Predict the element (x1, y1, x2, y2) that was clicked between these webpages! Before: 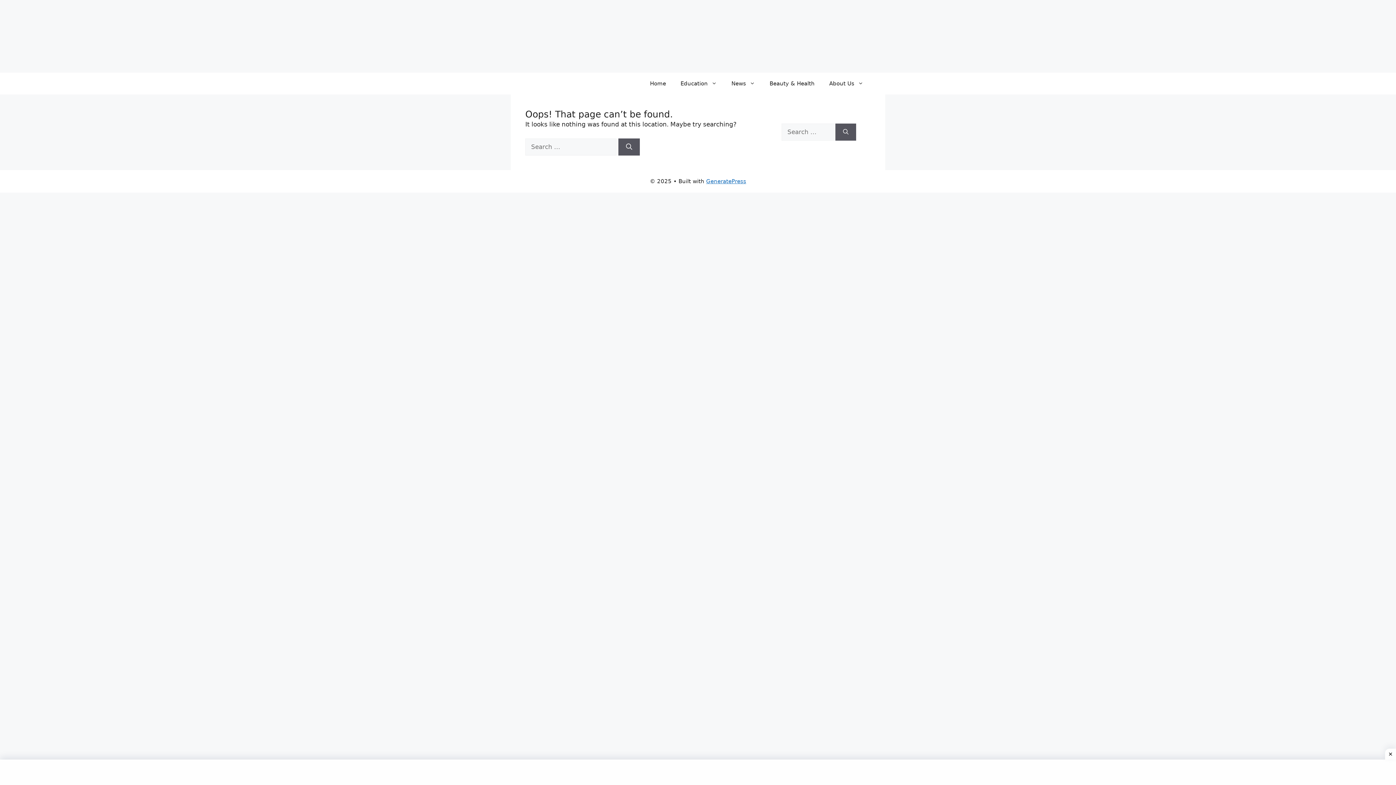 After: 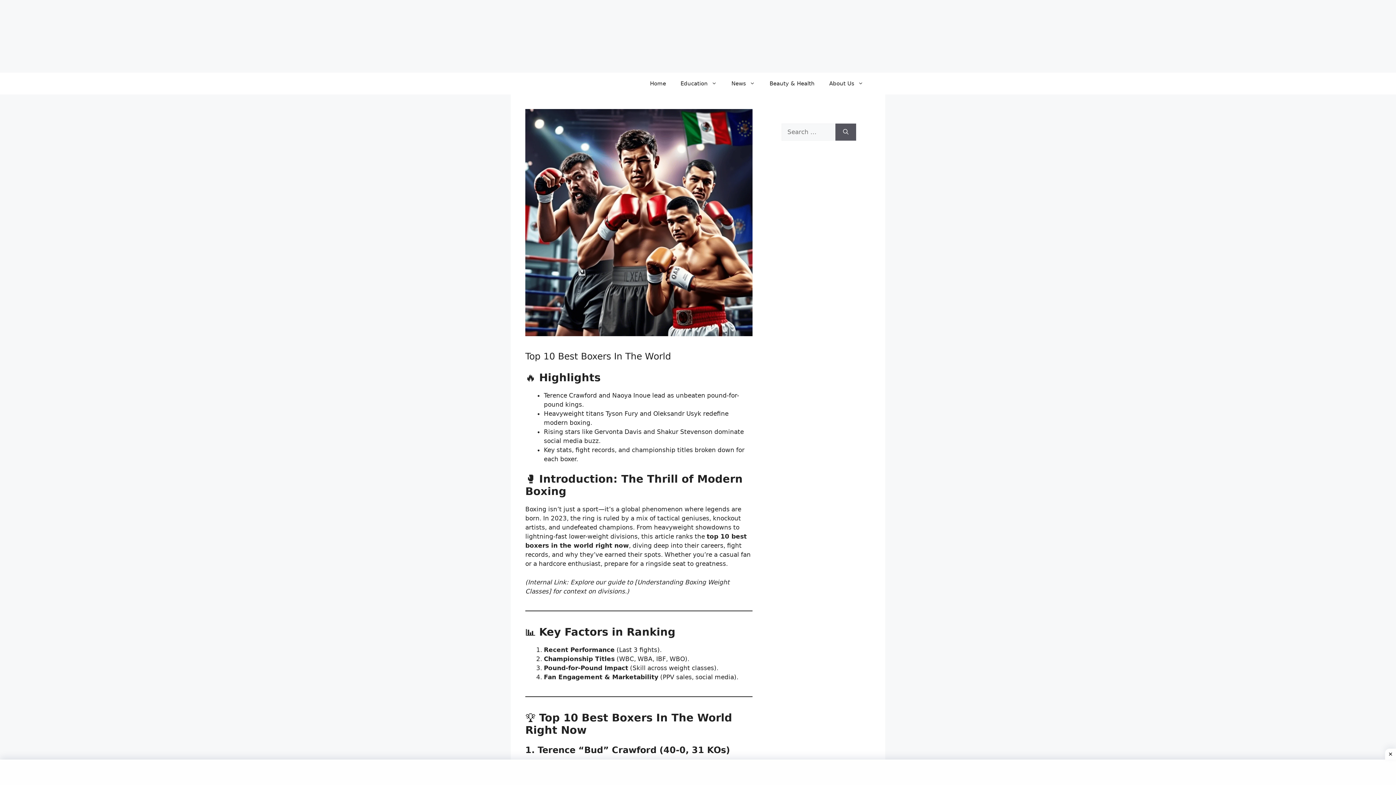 Action: label: Home bbox: (642, 72, 673, 94)